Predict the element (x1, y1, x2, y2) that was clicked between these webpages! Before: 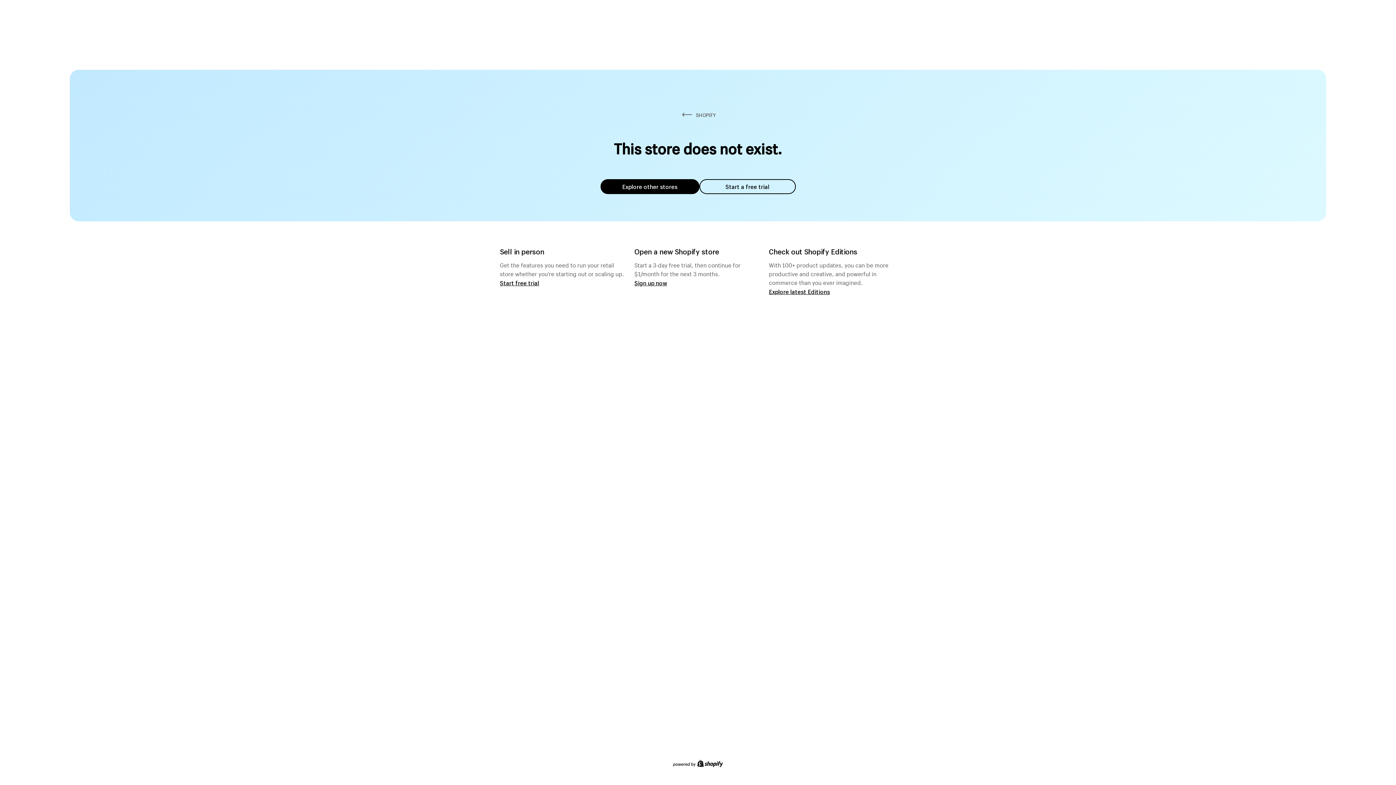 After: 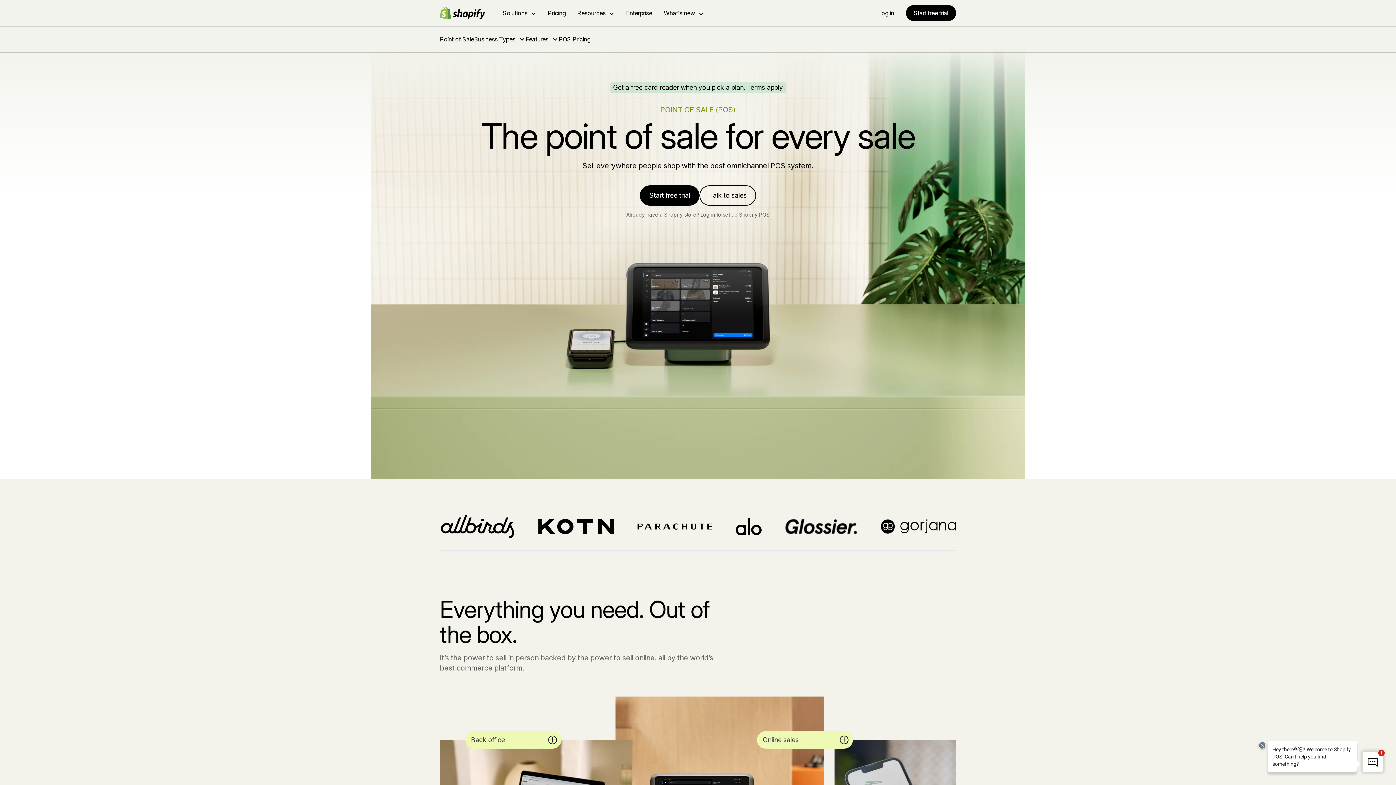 Action: bbox: (500, 279, 539, 286) label: Start free trial